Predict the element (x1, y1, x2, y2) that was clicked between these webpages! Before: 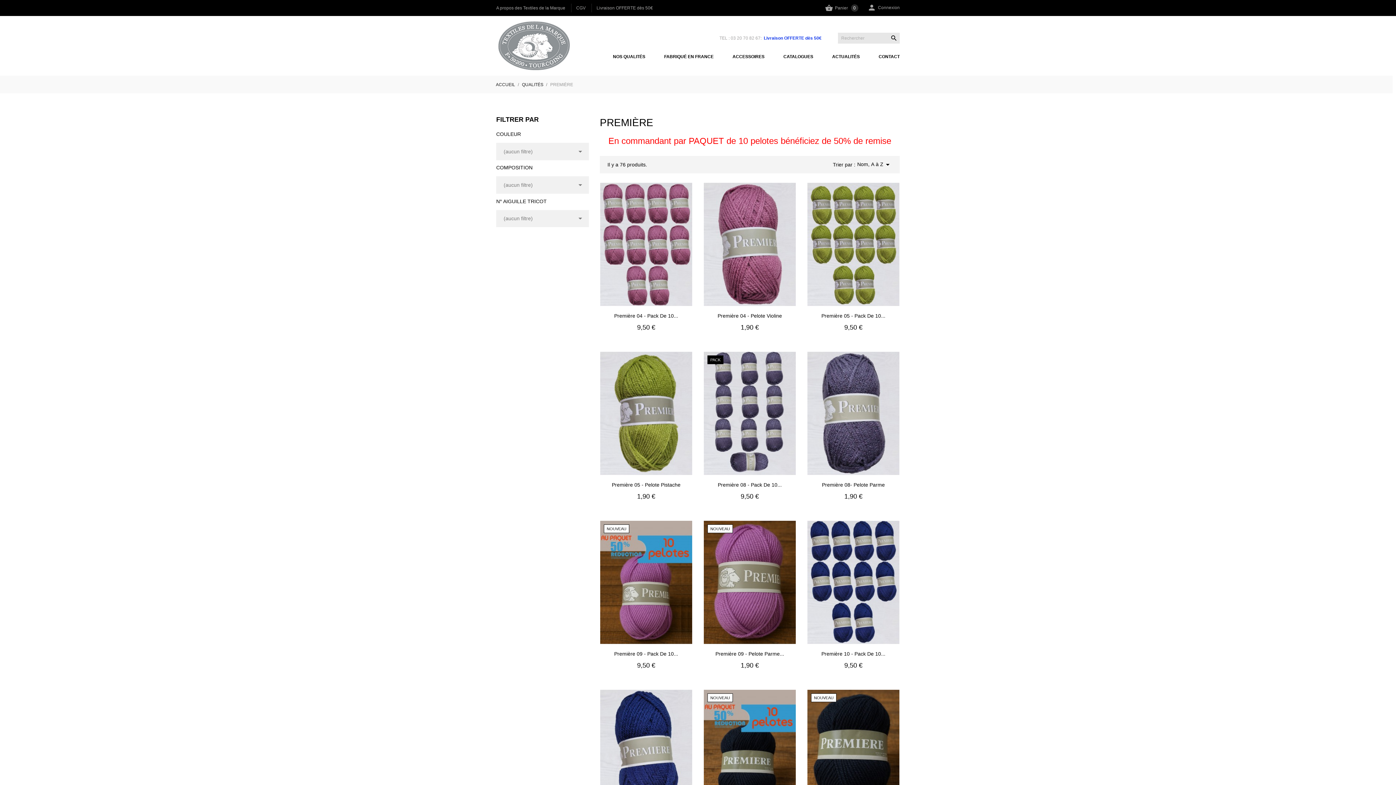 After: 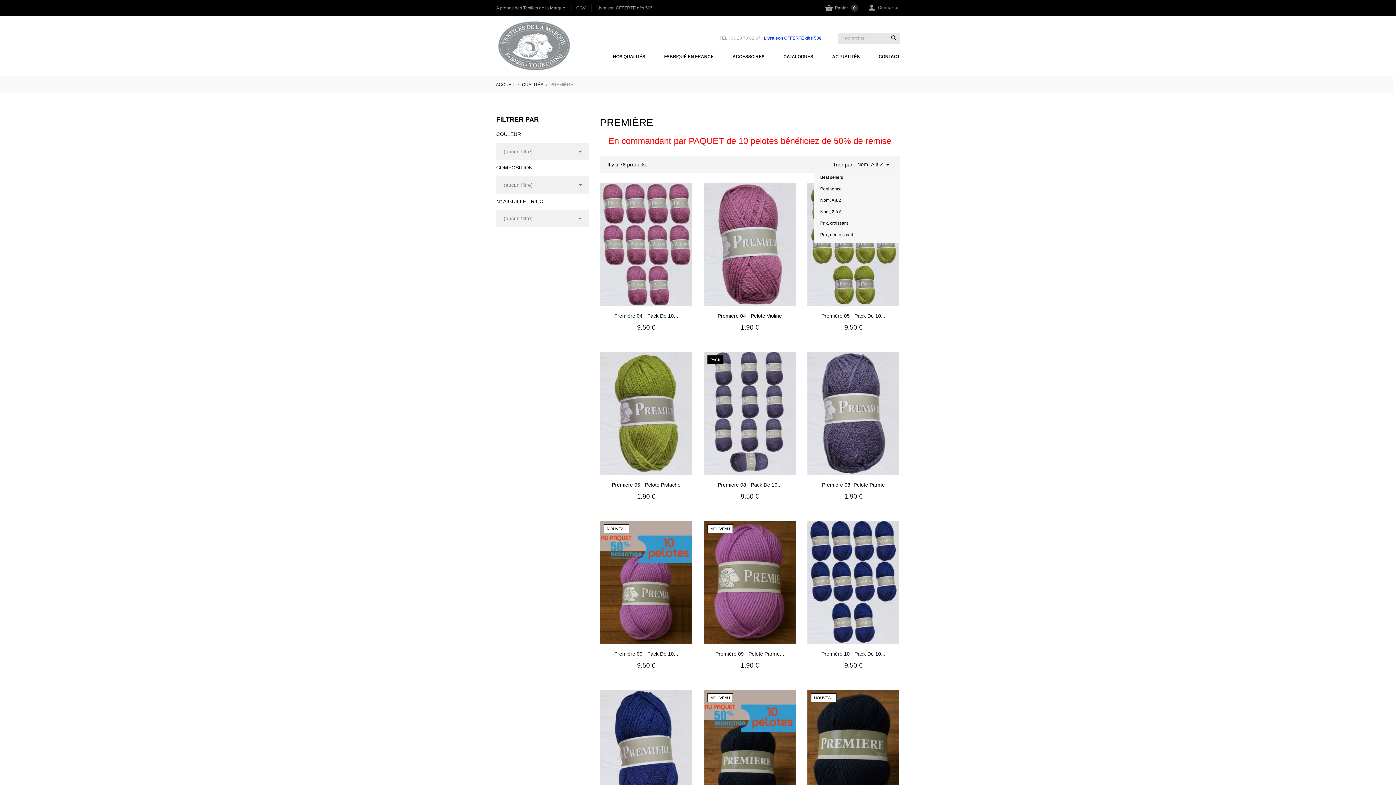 Action: bbox: (857, 160, 892, 169) label: Nom, A à Z
